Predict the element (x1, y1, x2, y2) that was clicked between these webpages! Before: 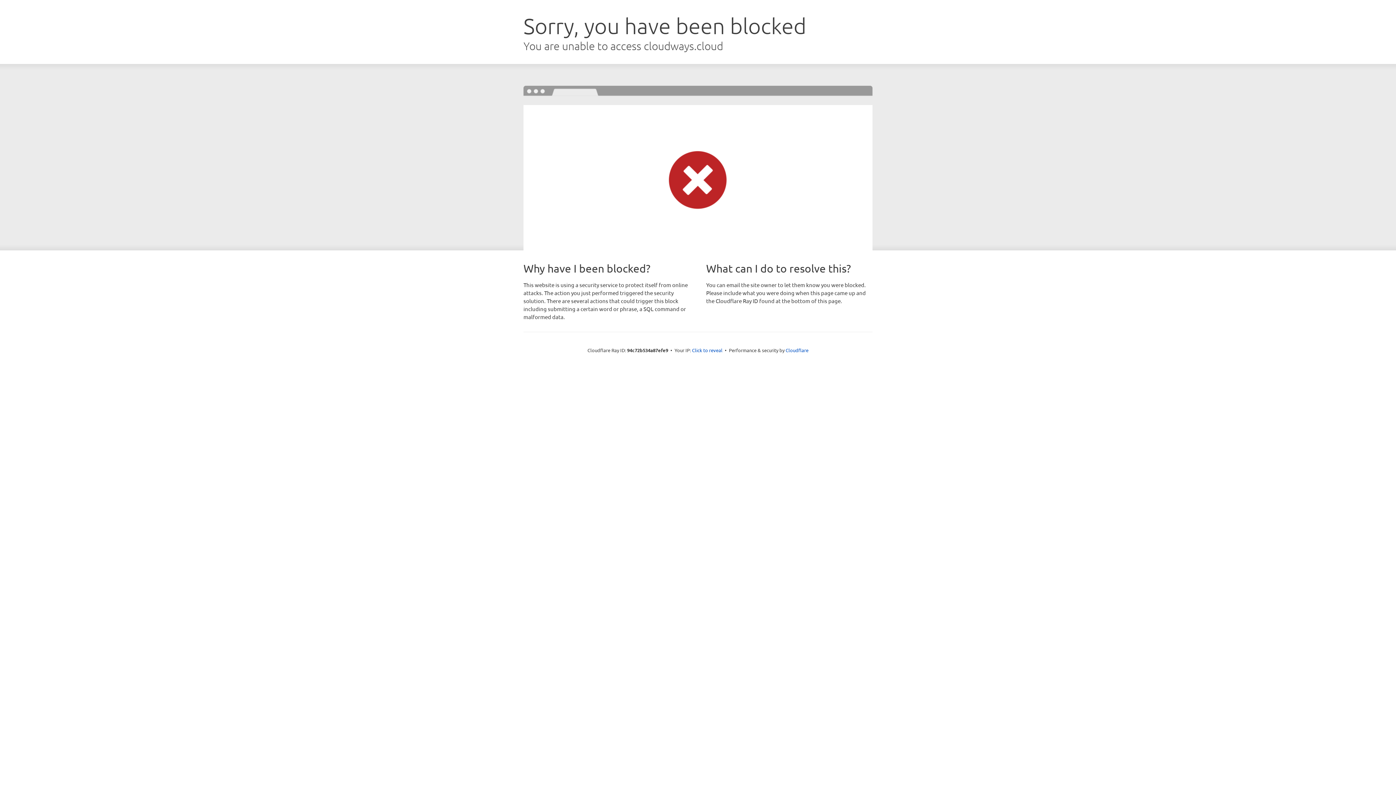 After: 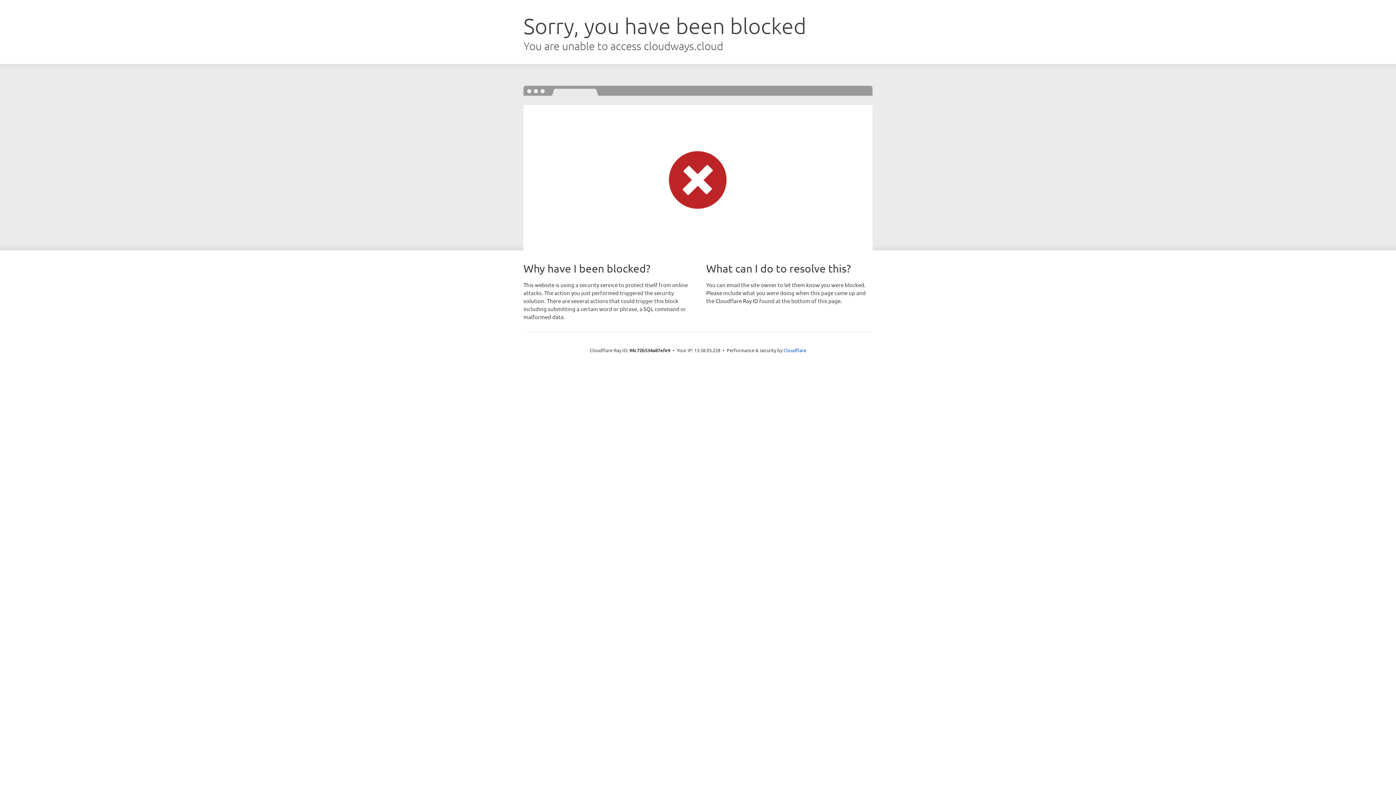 Action: bbox: (692, 346, 722, 353) label: Click to reveal